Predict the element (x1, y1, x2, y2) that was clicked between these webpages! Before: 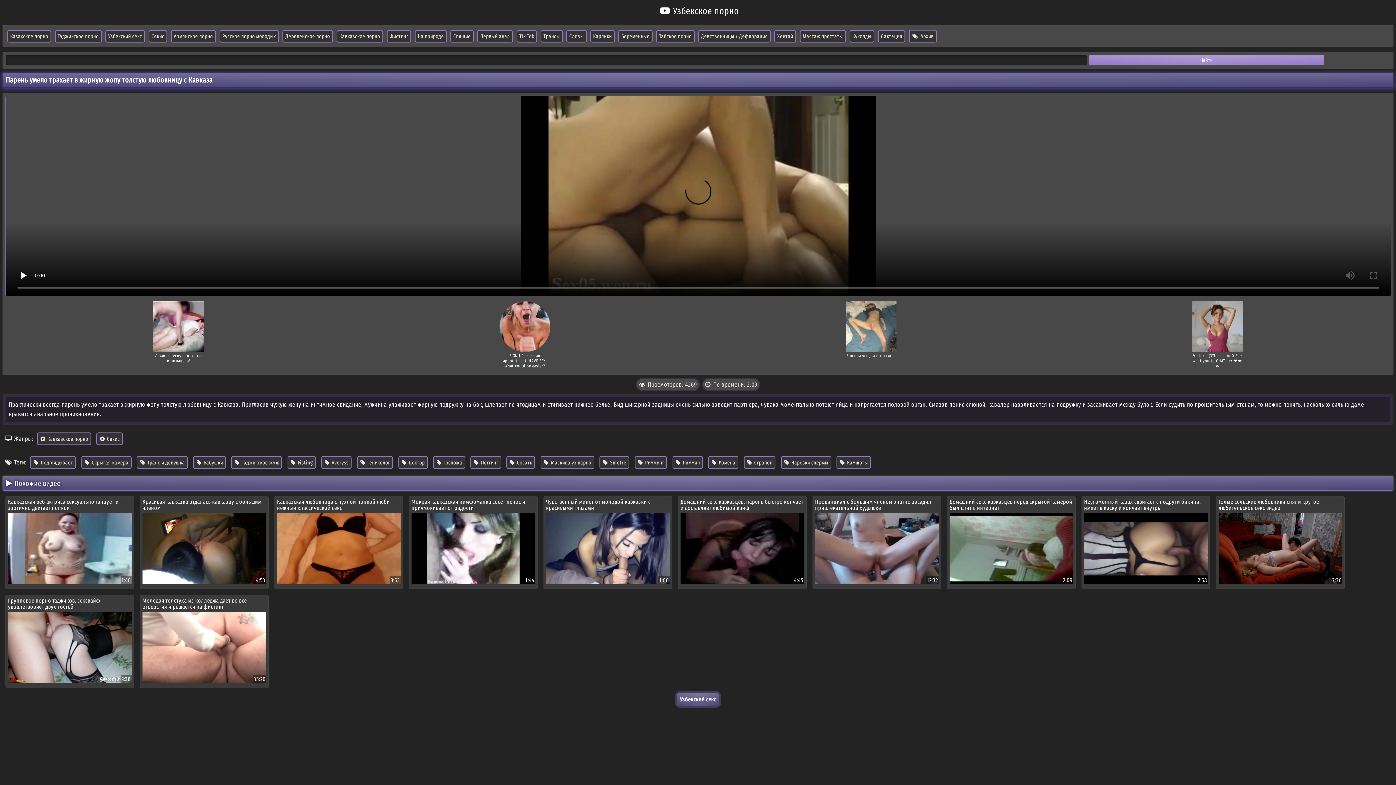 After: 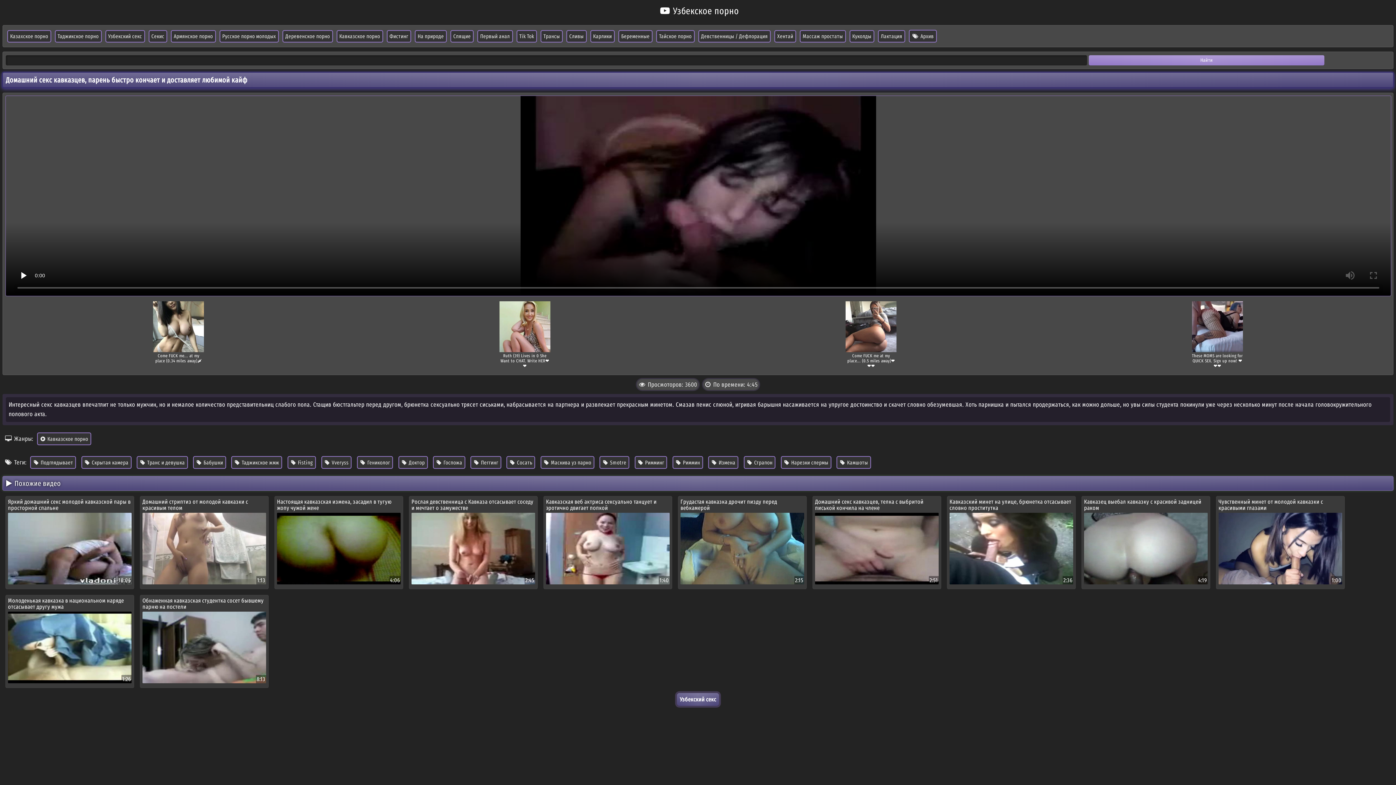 Action: label: Домашний секс кавказцев, парень быстро кончает и доставляет любимой кайф
4:45 bbox: (680, 498, 804, 584)